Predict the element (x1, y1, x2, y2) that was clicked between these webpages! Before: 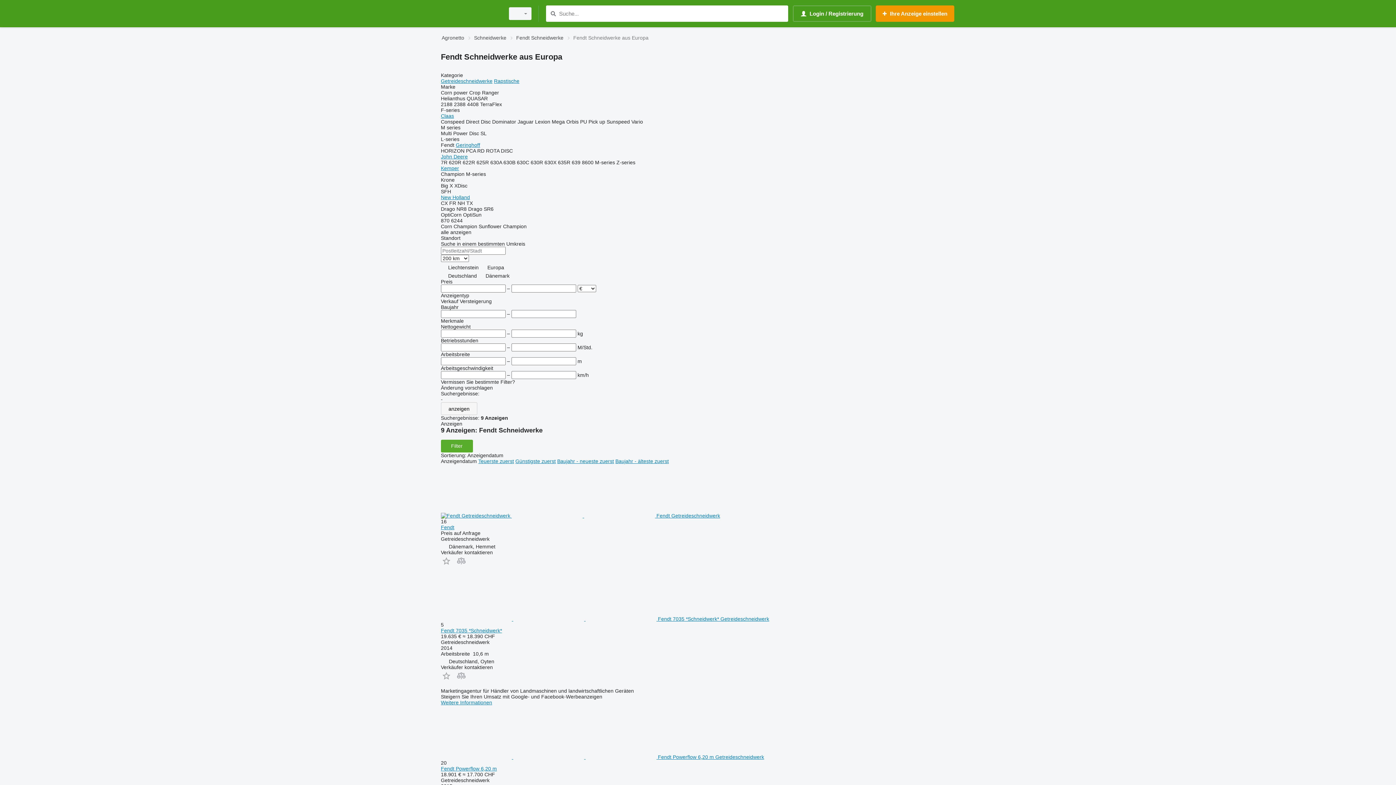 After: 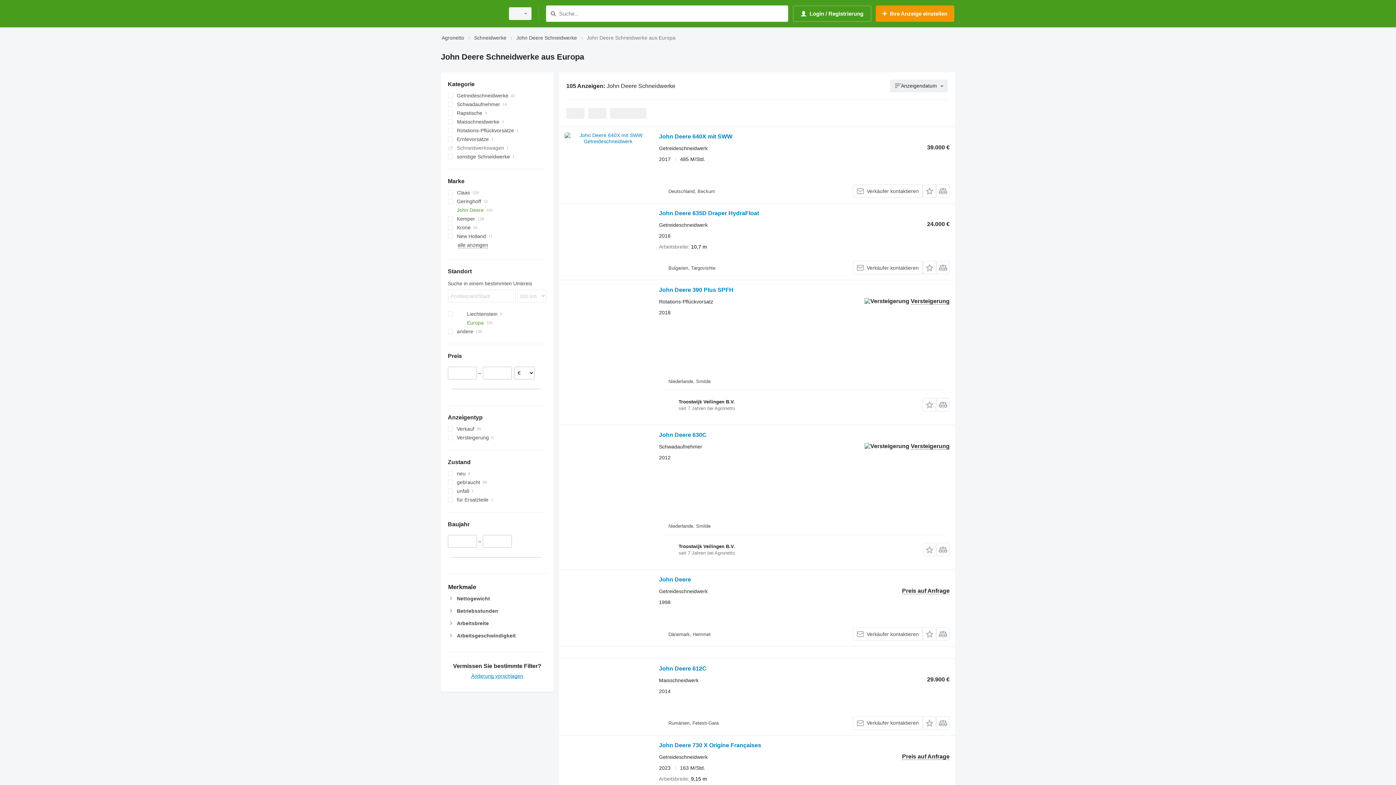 Action: bbox: (441, 153, 467, 159) label: John Deere